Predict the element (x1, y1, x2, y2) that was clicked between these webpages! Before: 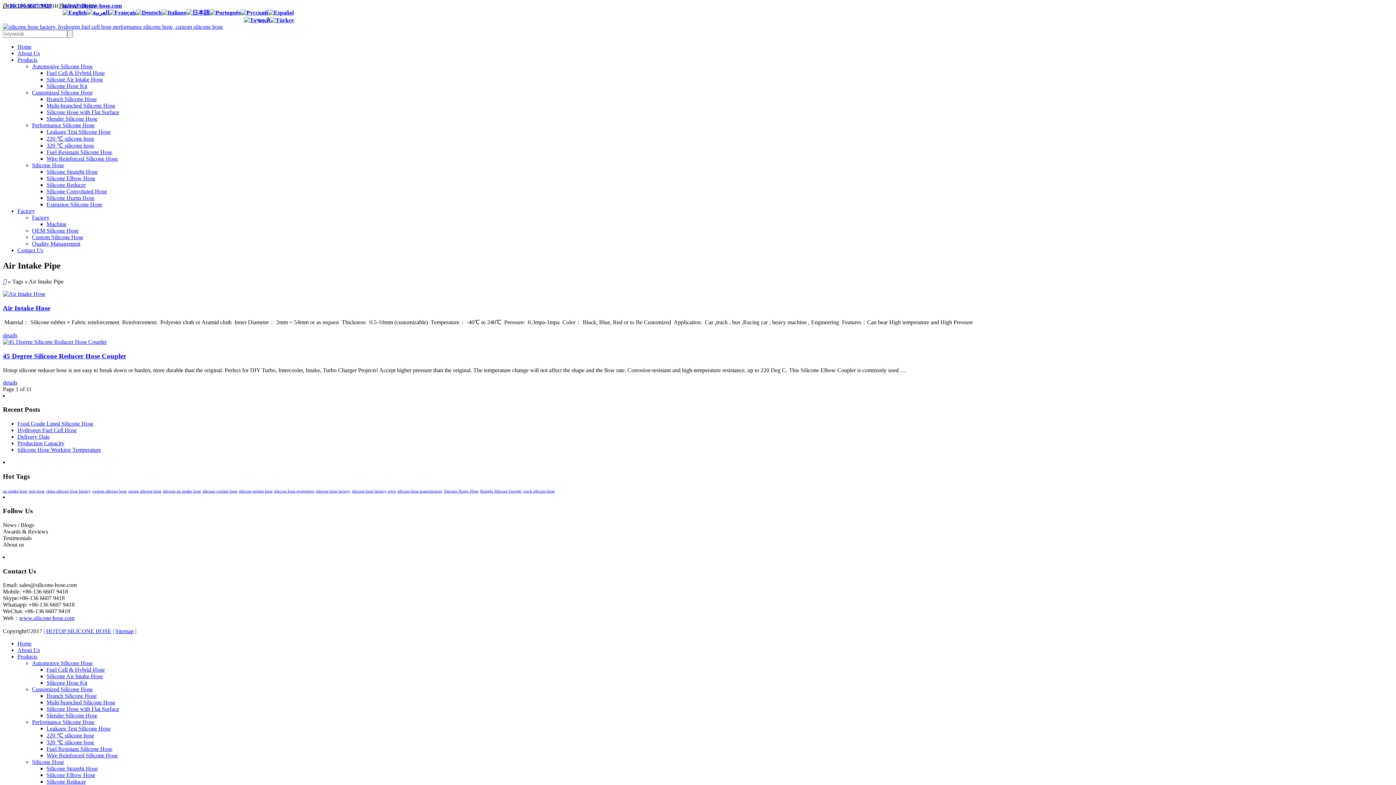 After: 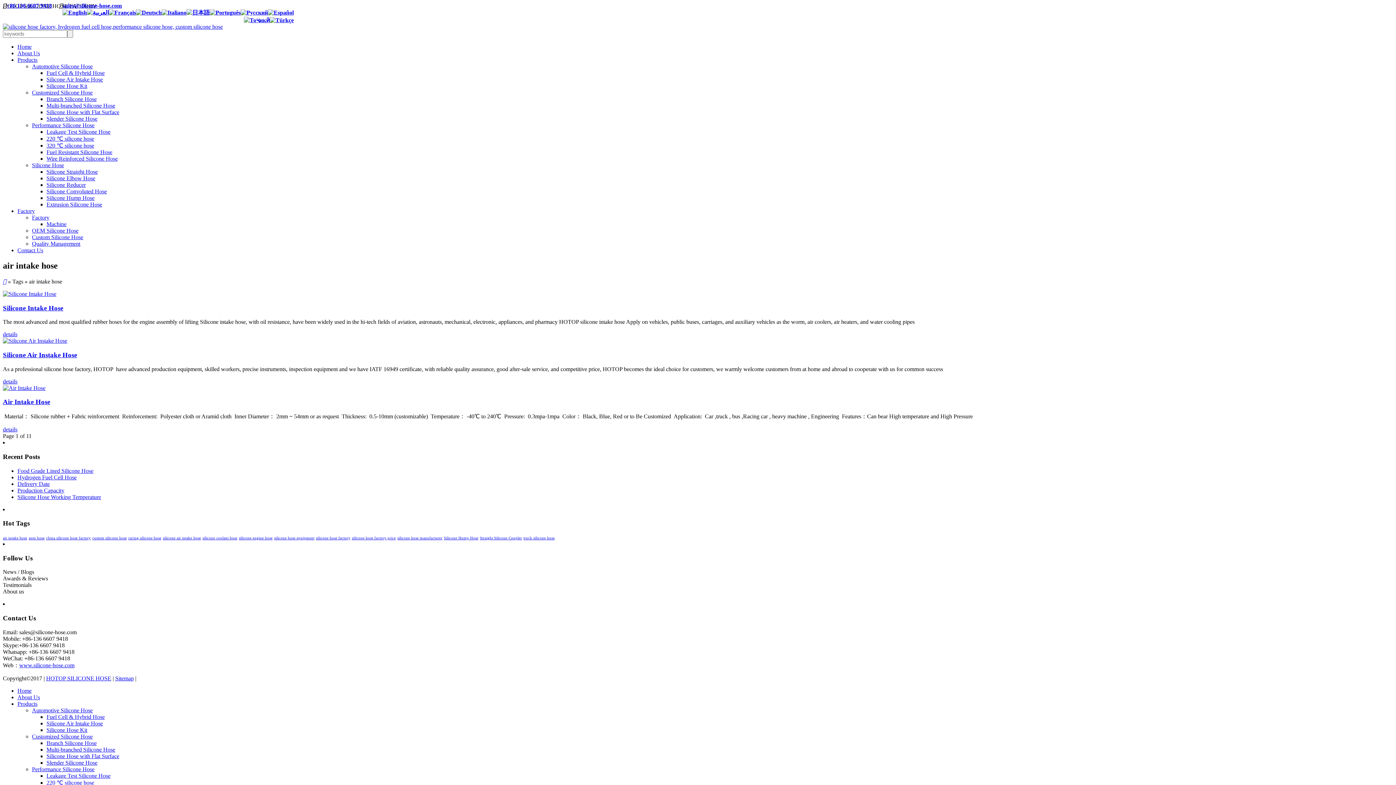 Action: bbox: (2, 489, 27, 493) label: air intake hose